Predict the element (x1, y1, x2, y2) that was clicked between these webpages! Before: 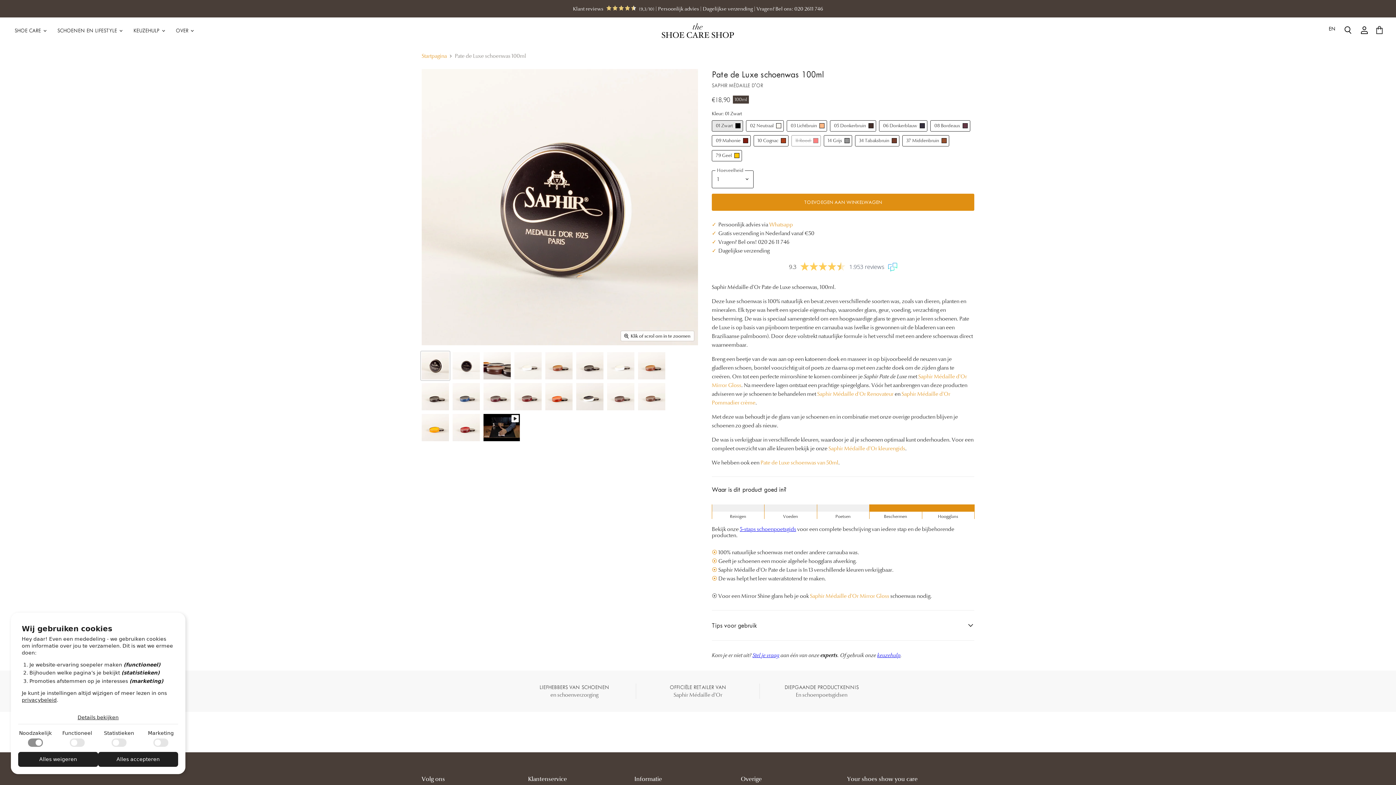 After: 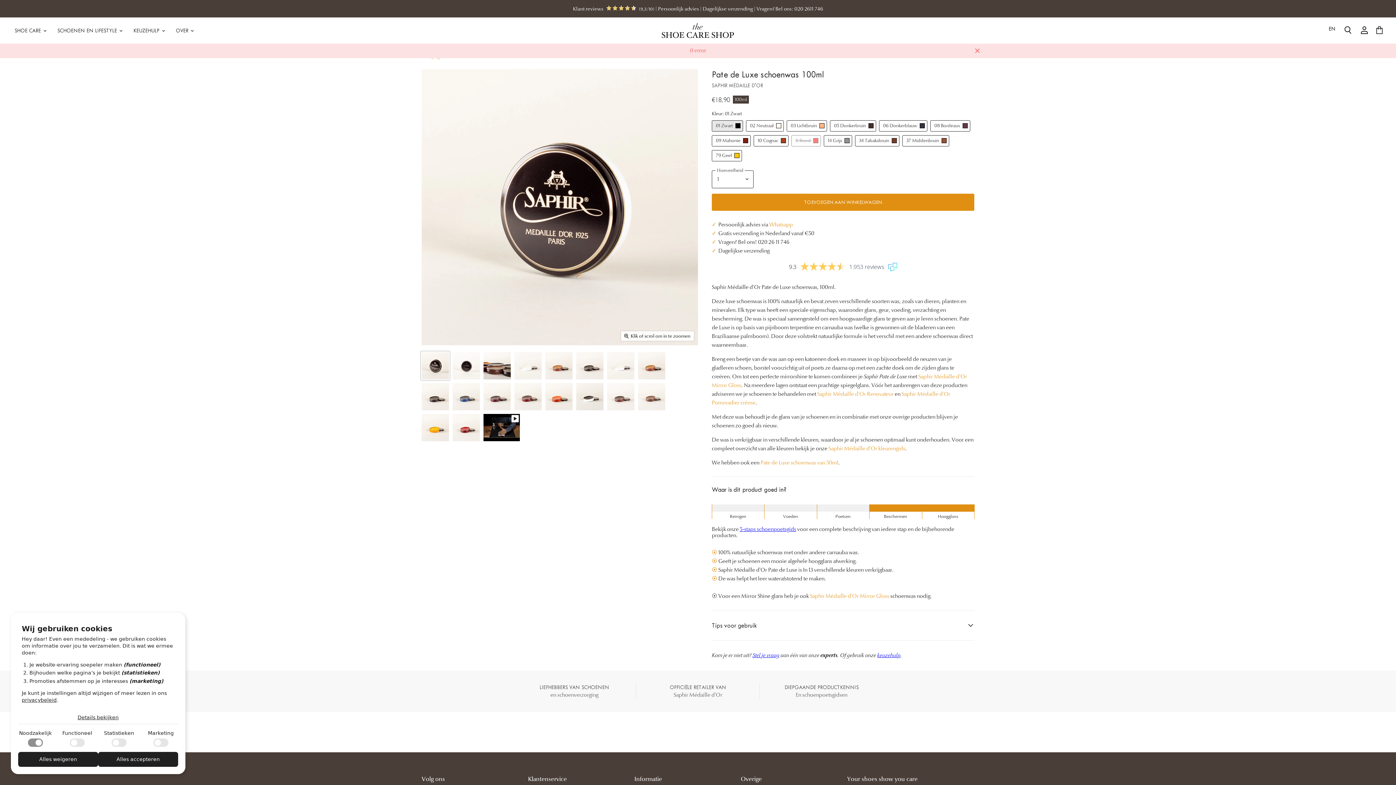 Action: bbox: (712, 193, 974, 210) label: TOEVOEGEN AAN WINKELWAGEN